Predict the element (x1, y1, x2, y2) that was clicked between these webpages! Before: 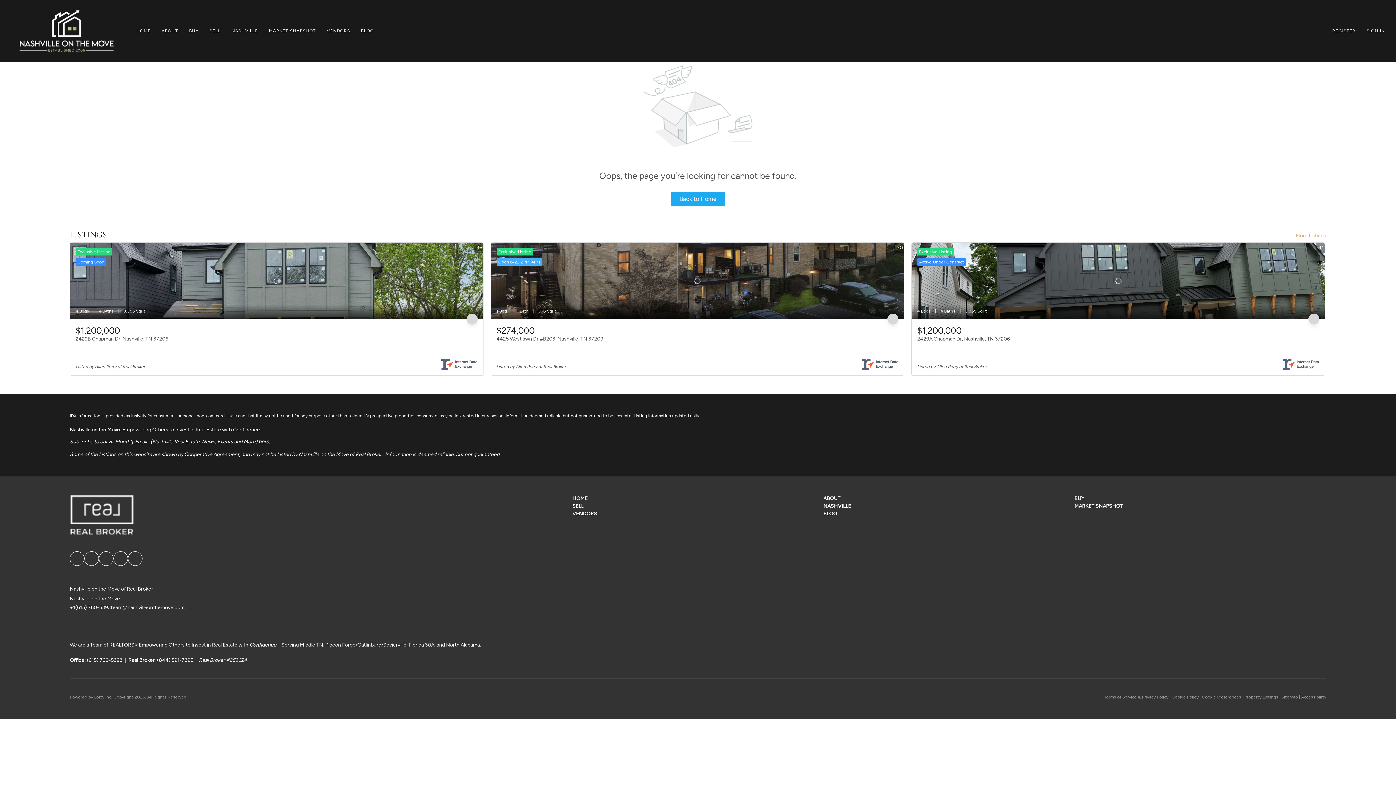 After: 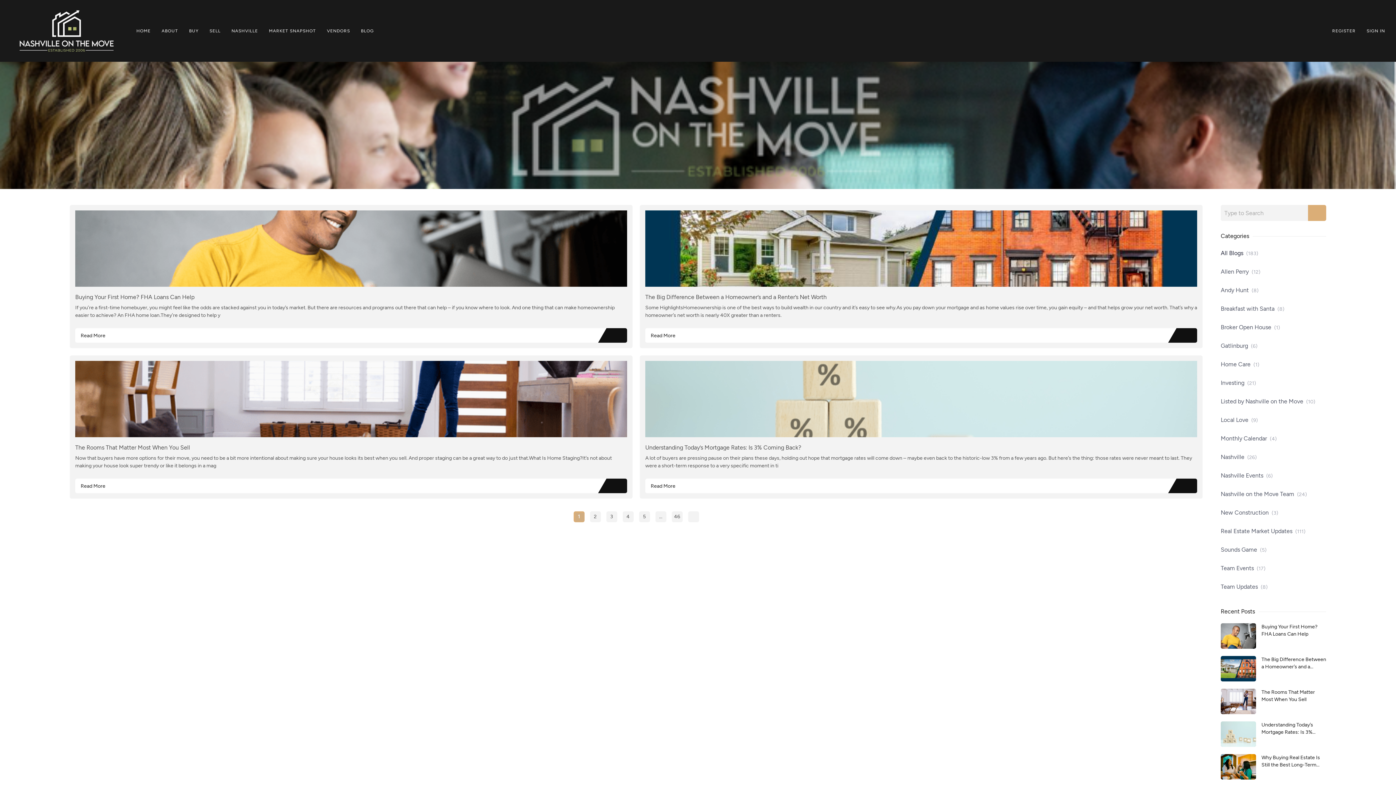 Action: bbox: (361, 23, 373, 38) label: BLOG